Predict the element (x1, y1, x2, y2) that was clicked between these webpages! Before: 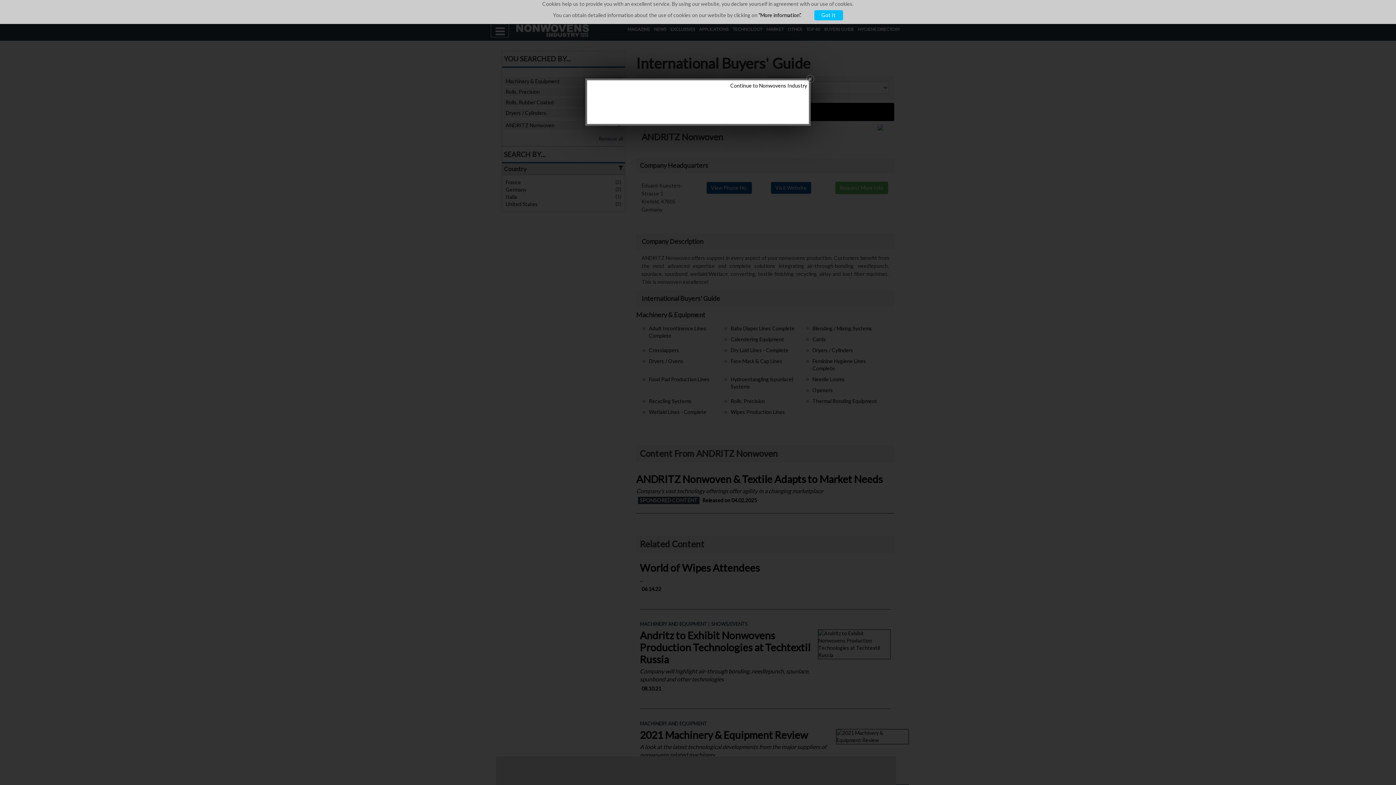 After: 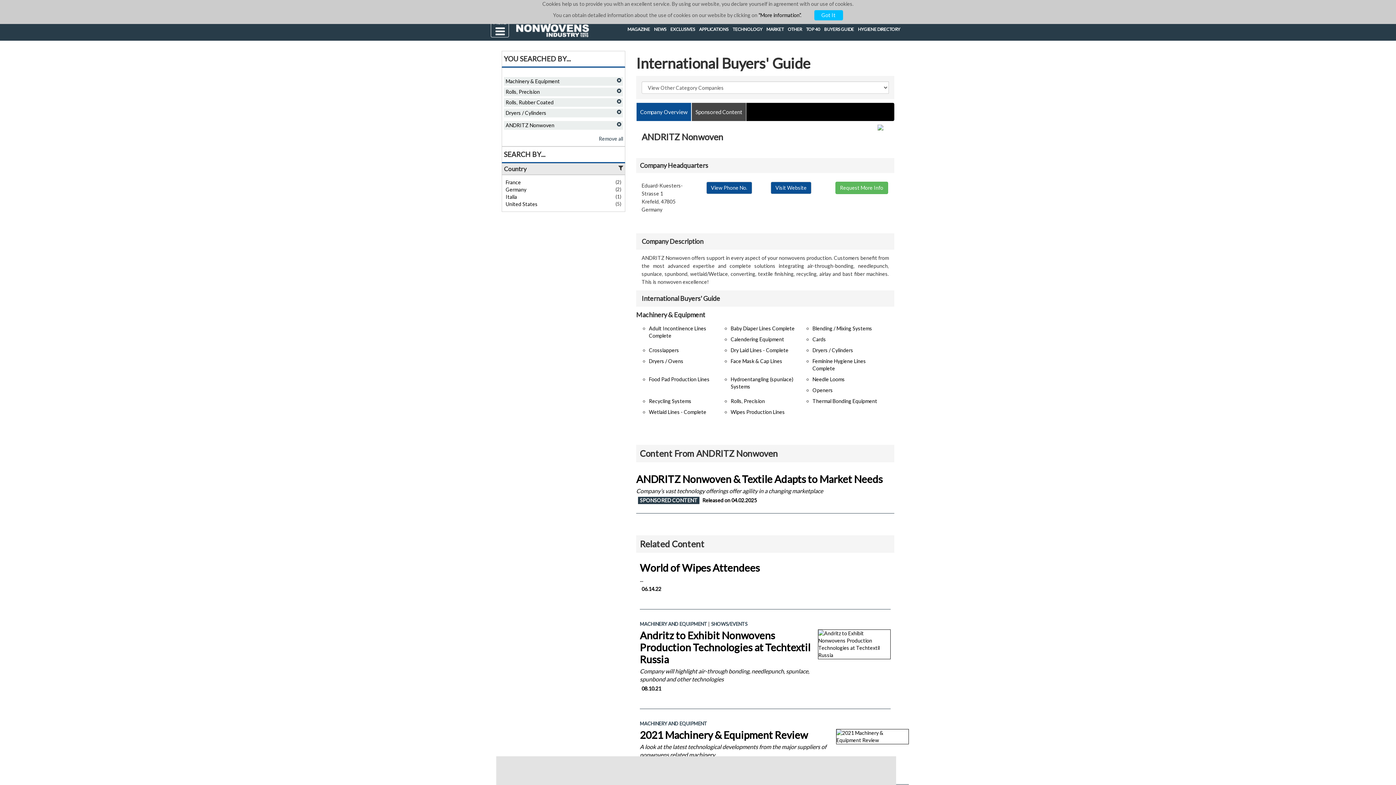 Action: label: Continue to Nonwovens Industry bbox: (730, 82, 807, 89)